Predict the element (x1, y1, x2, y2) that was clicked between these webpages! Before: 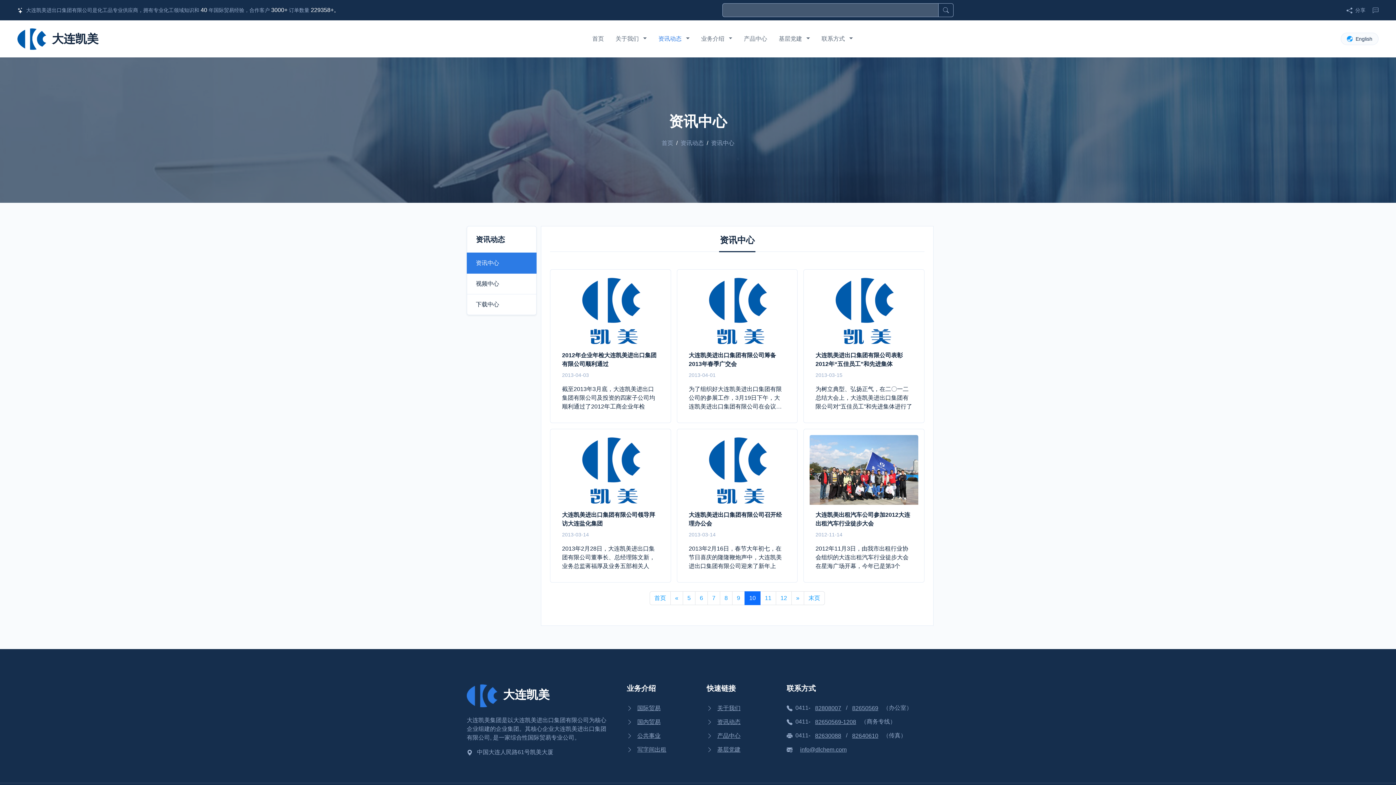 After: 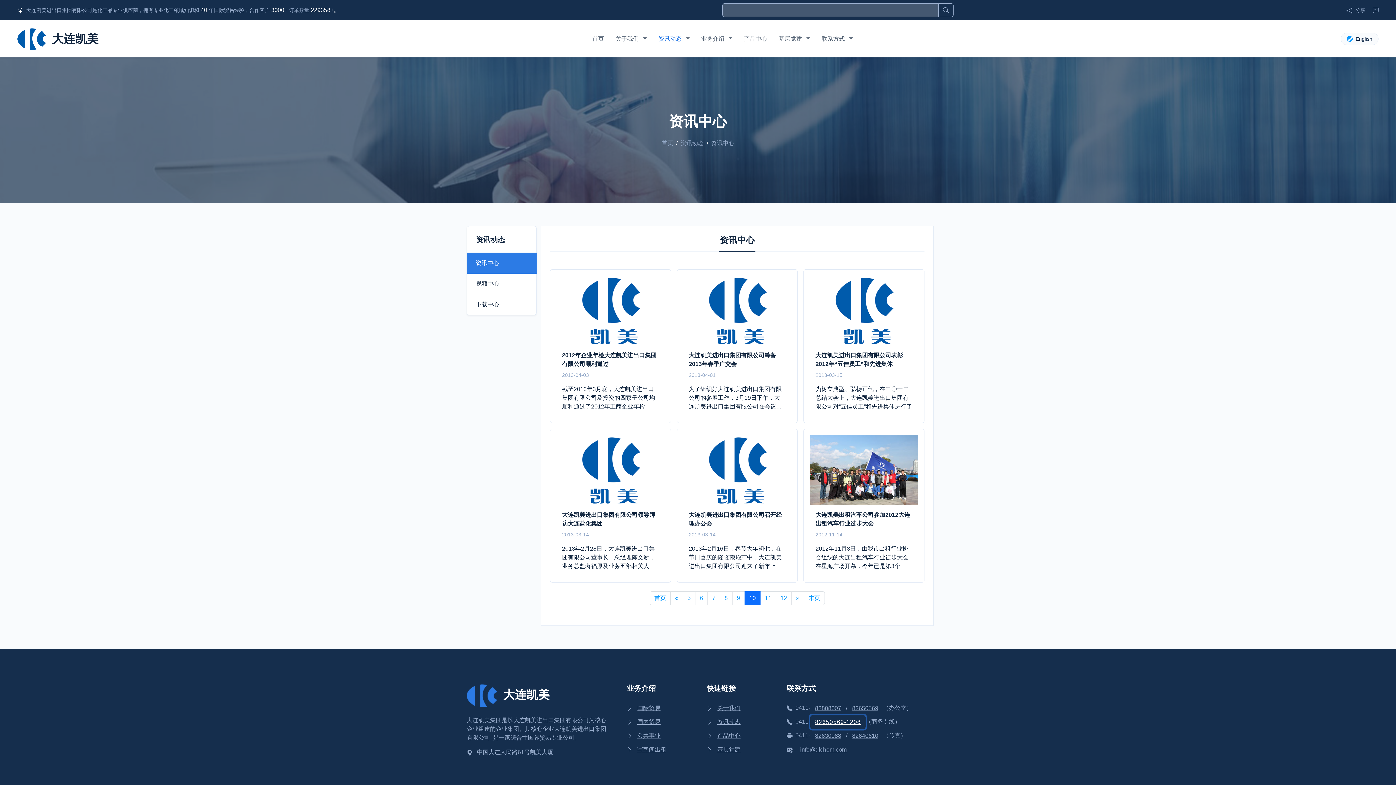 Action: label: 82650569-1208 bbox: (810, 715, 861, 729)